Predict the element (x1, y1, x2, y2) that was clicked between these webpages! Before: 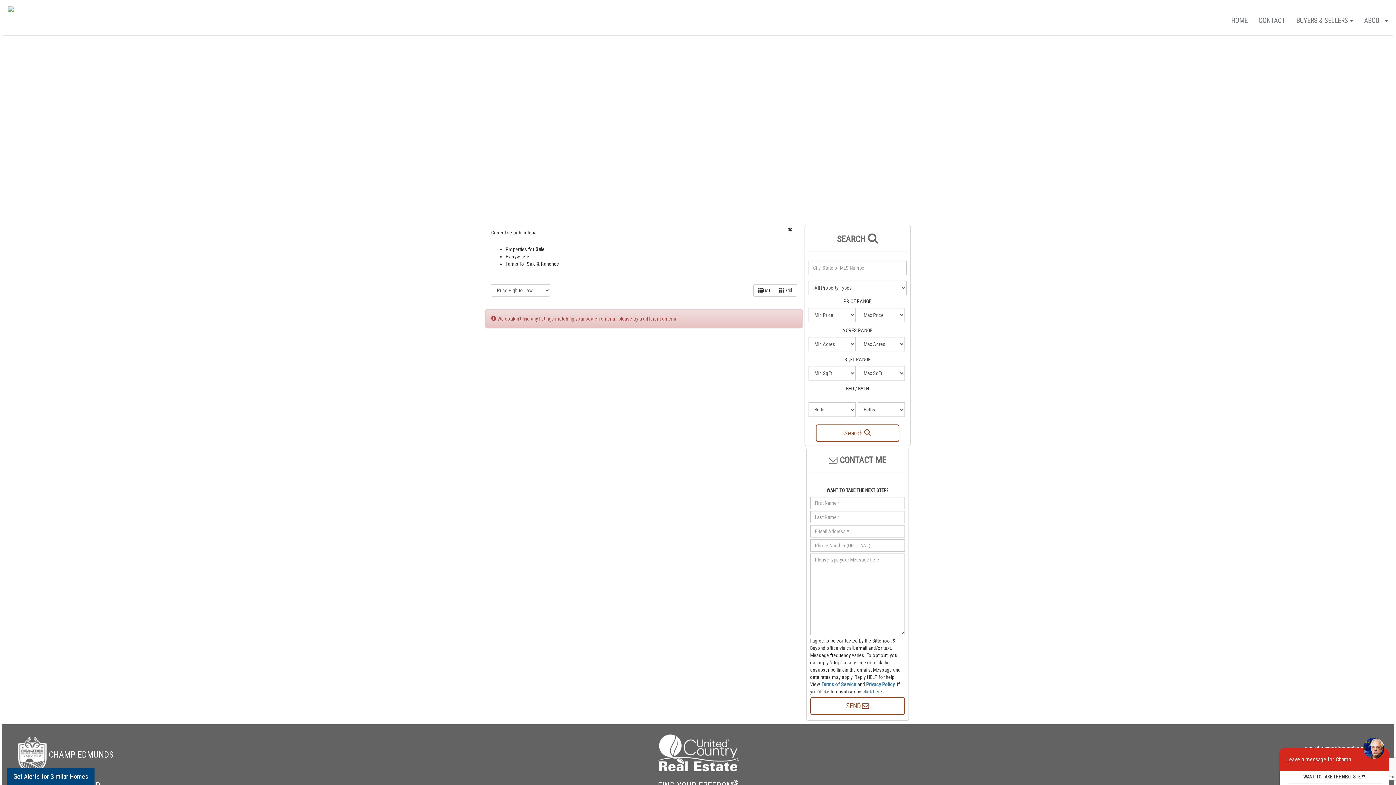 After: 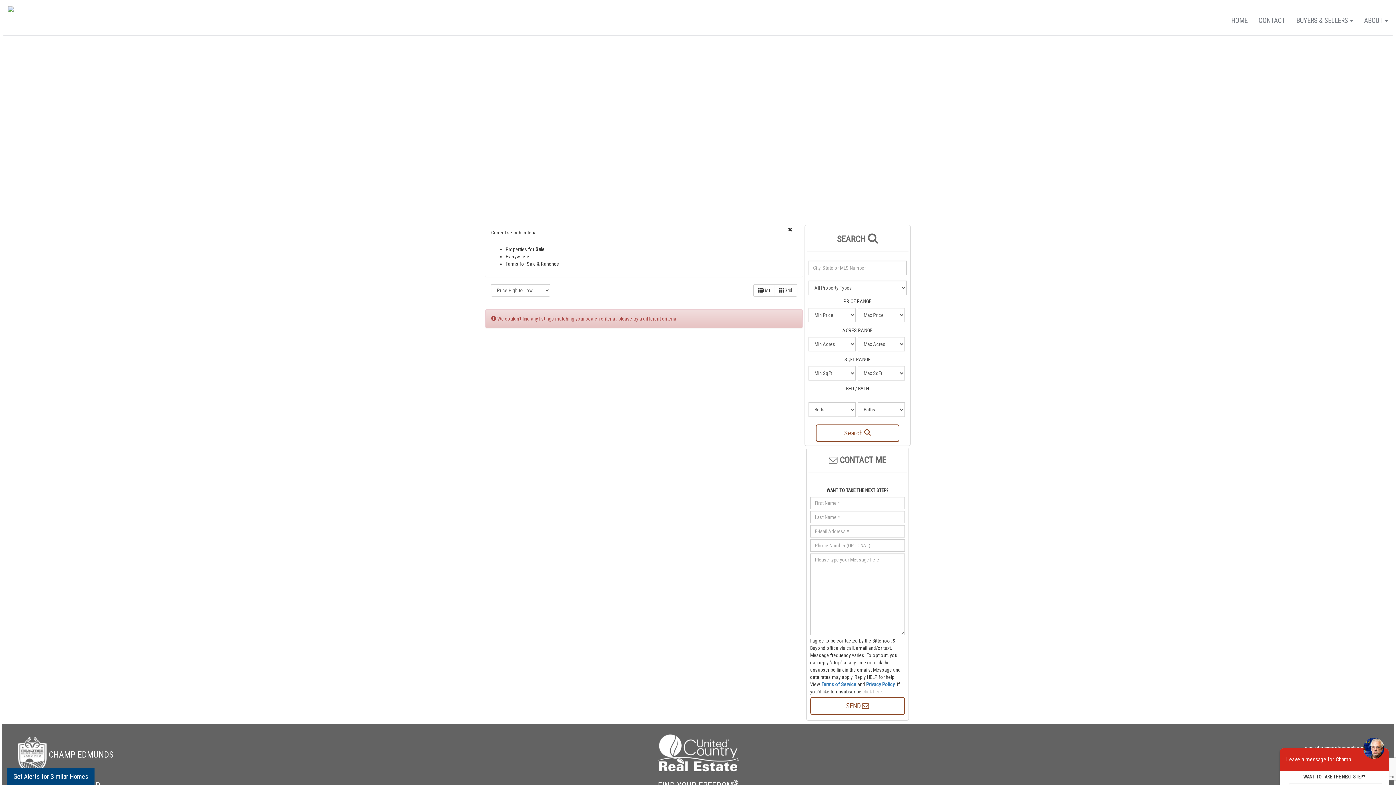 Action: bbox: (862, 689, 882, 694) label: click here